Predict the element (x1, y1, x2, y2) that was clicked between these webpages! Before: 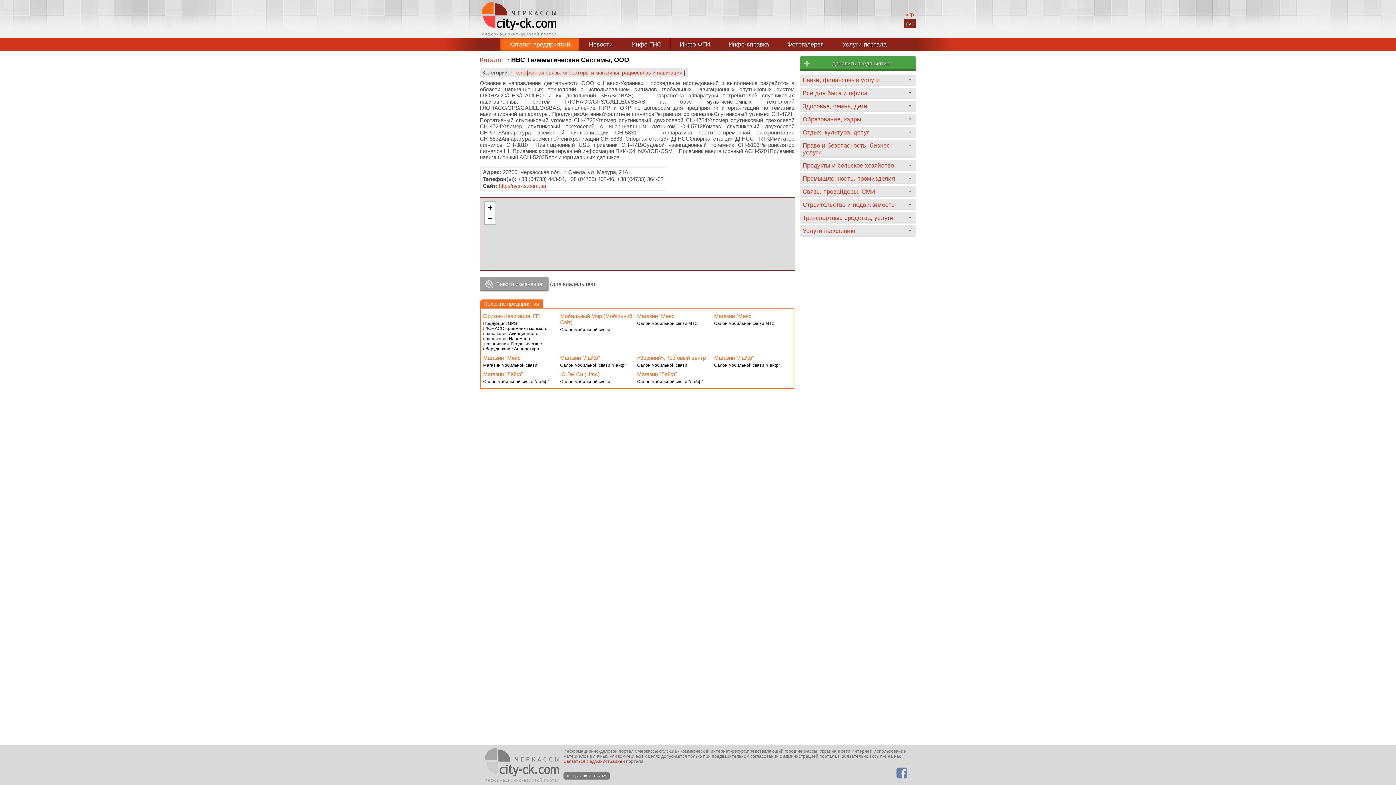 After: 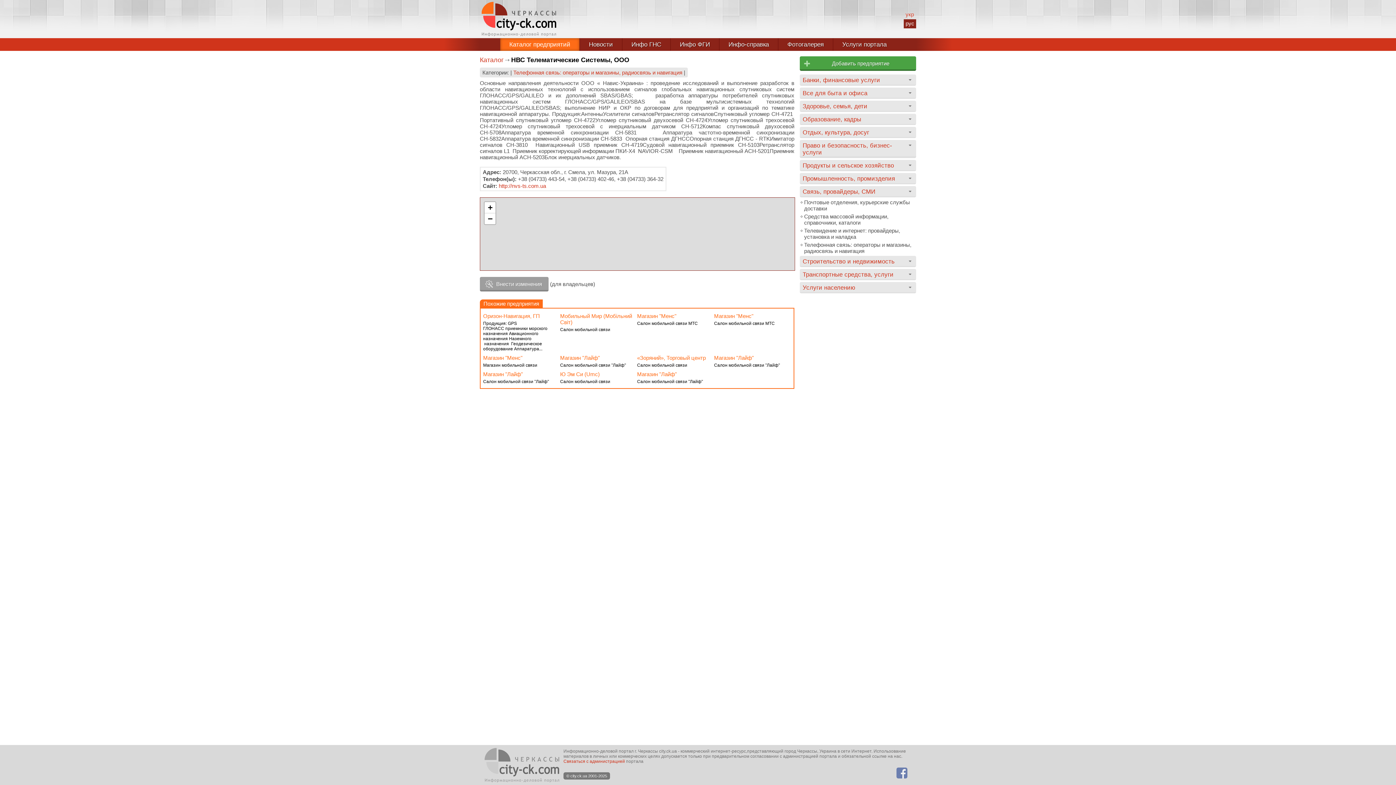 Action: label: Связь, провайдеры, СМИ bbox: (800, 186, 916, 197)